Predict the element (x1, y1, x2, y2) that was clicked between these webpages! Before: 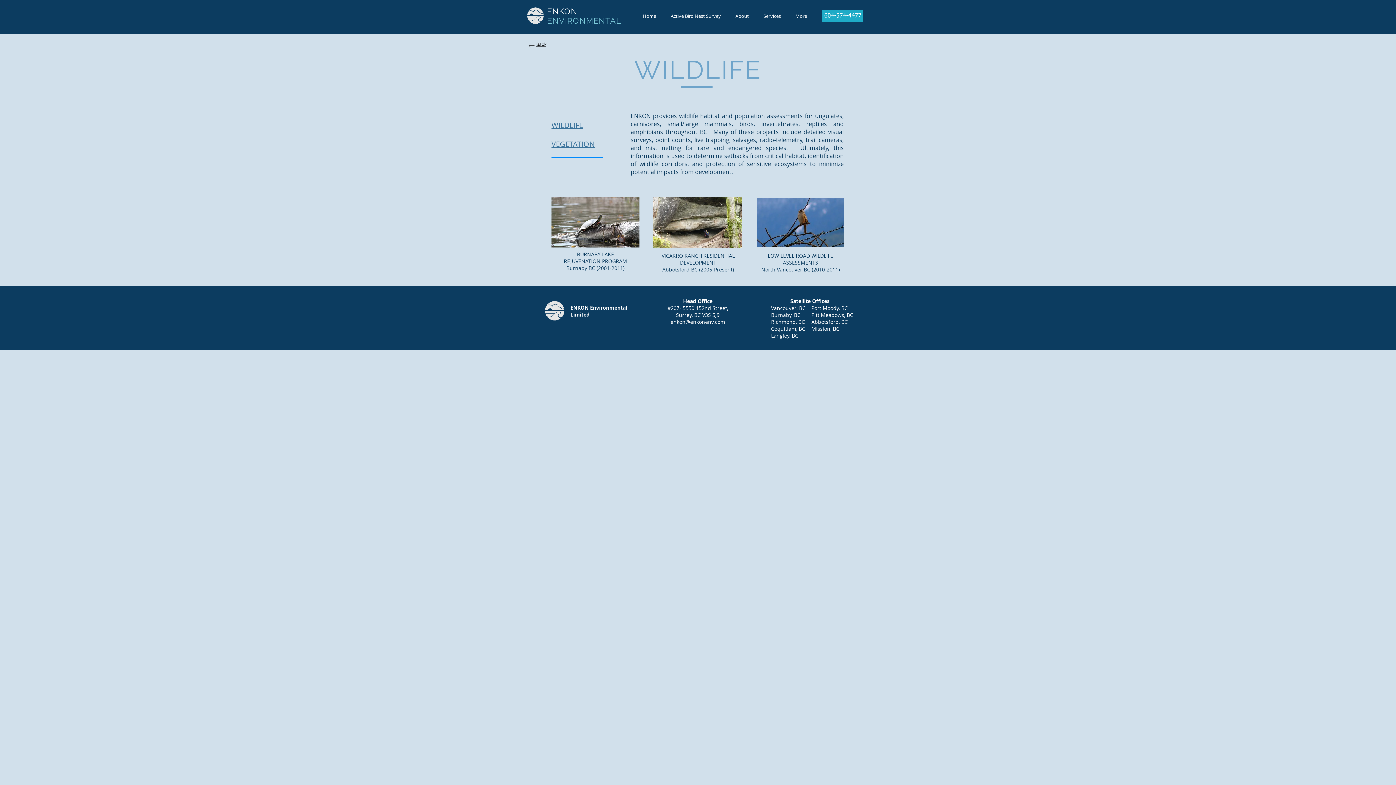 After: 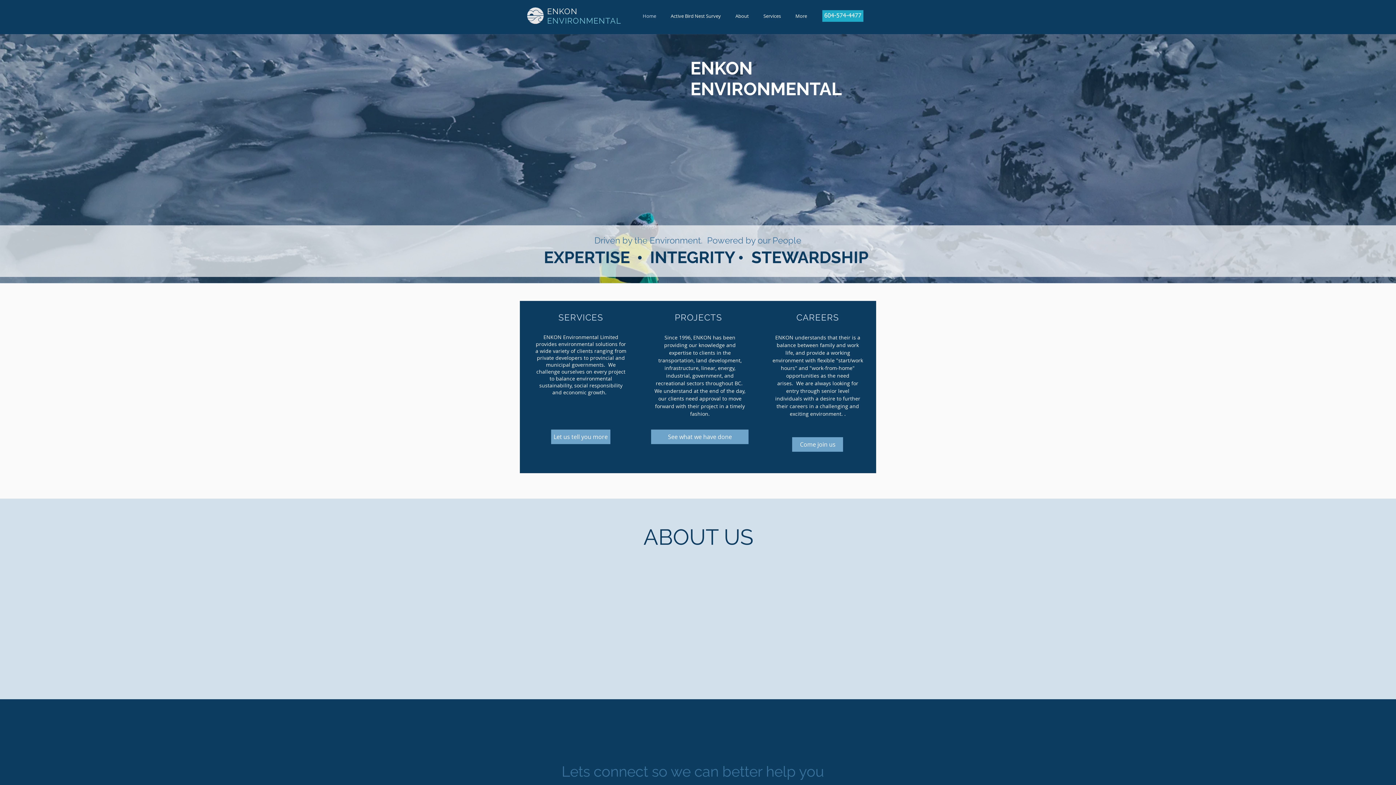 Action: bbox: (547, 6, 621, 25) label: ENKON ENVIRONMENTAL